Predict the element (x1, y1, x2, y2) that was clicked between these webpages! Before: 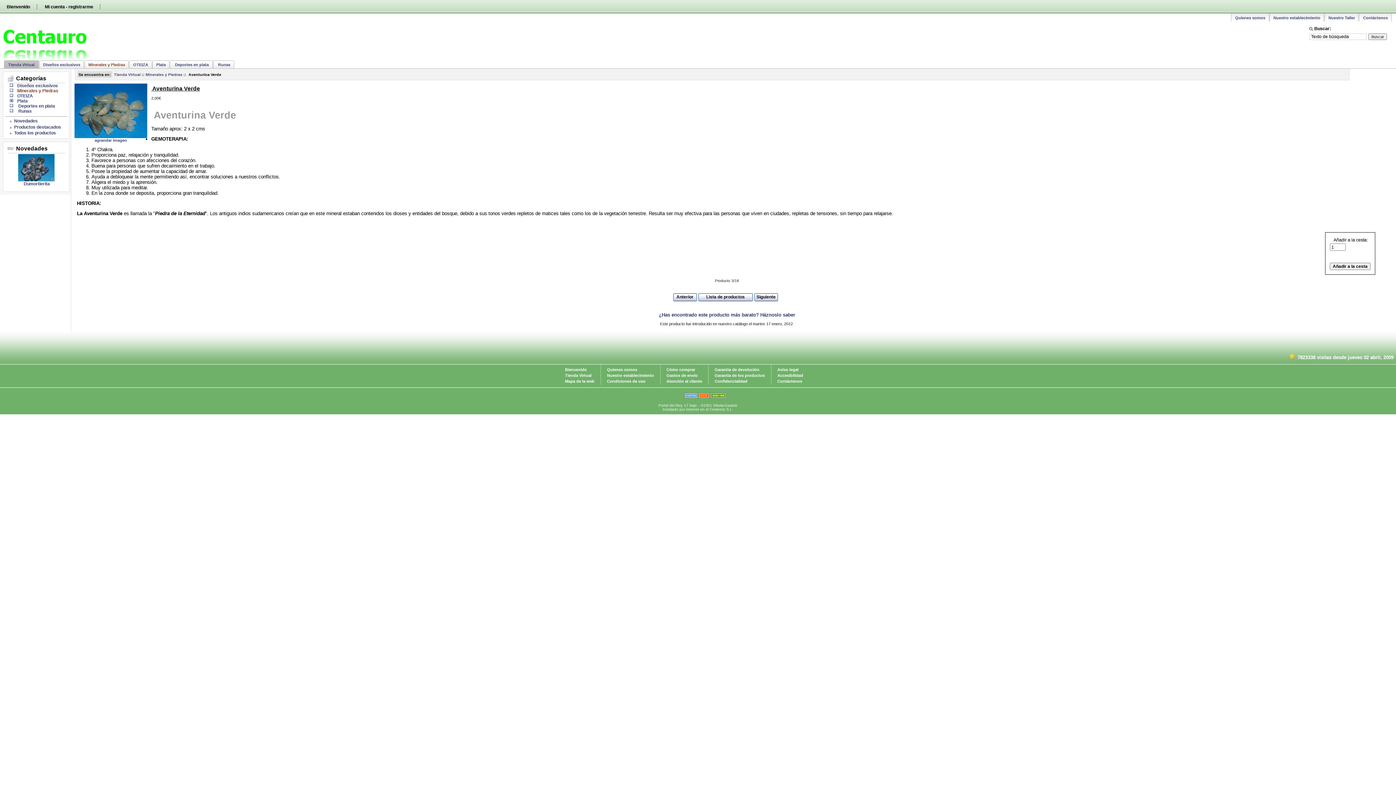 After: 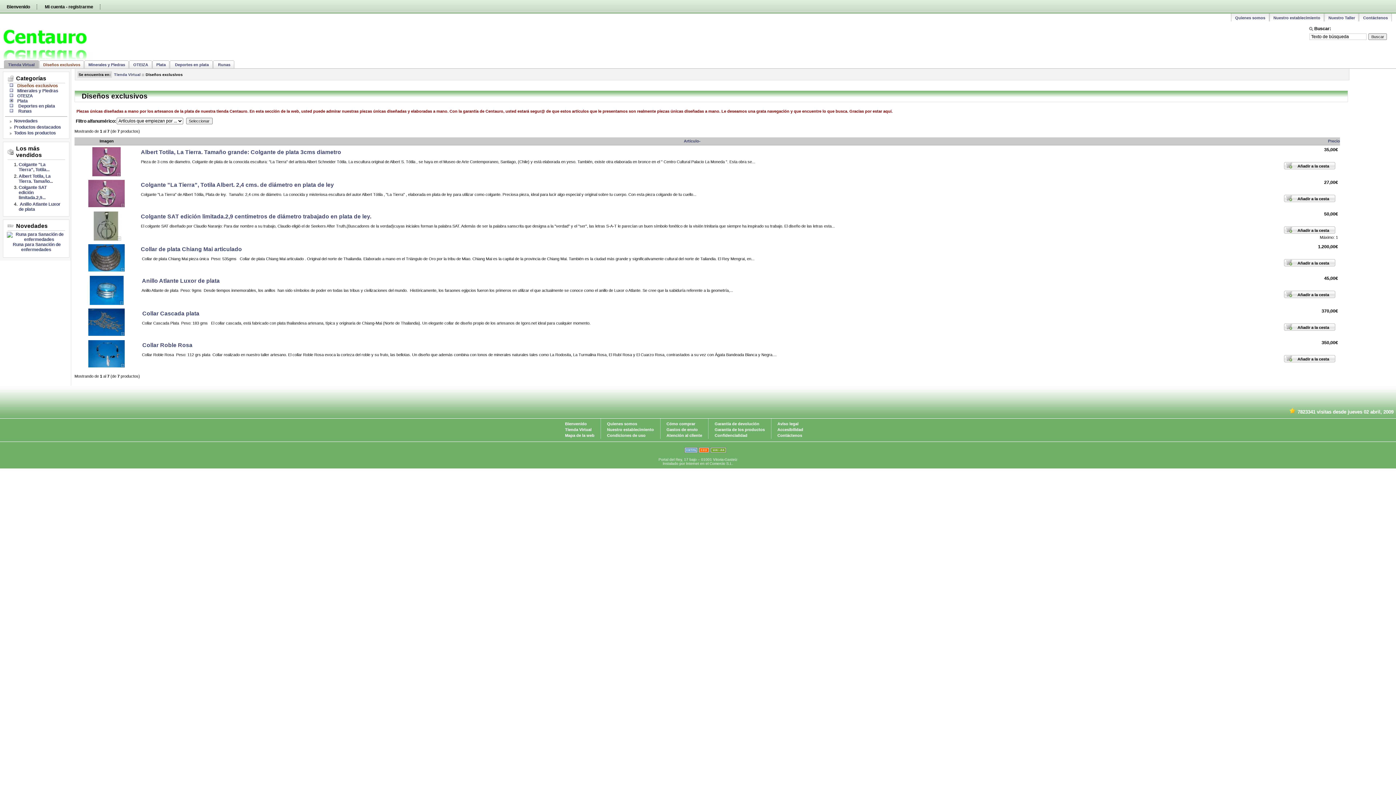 Action: label: Diseños exclusivos bbox: (16, 83, 57, 88)